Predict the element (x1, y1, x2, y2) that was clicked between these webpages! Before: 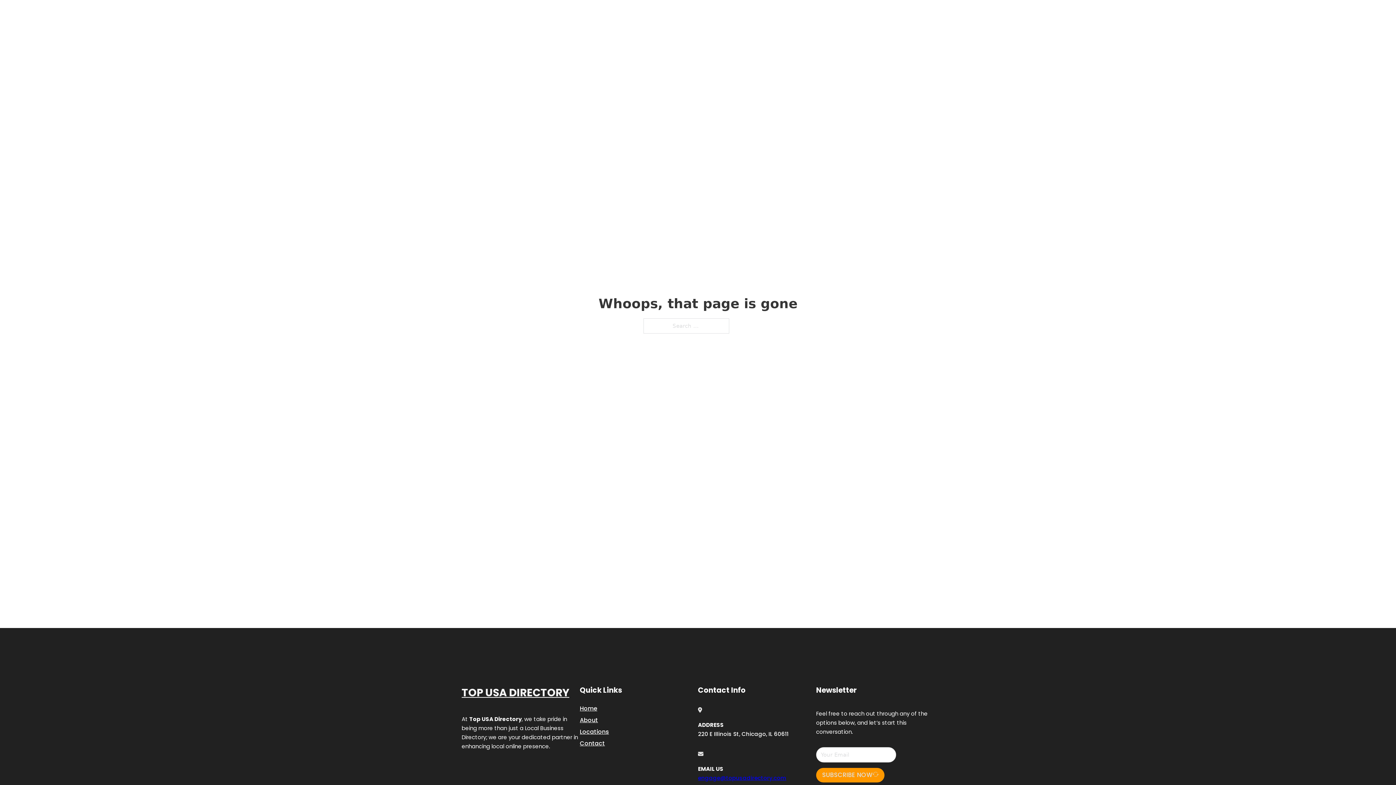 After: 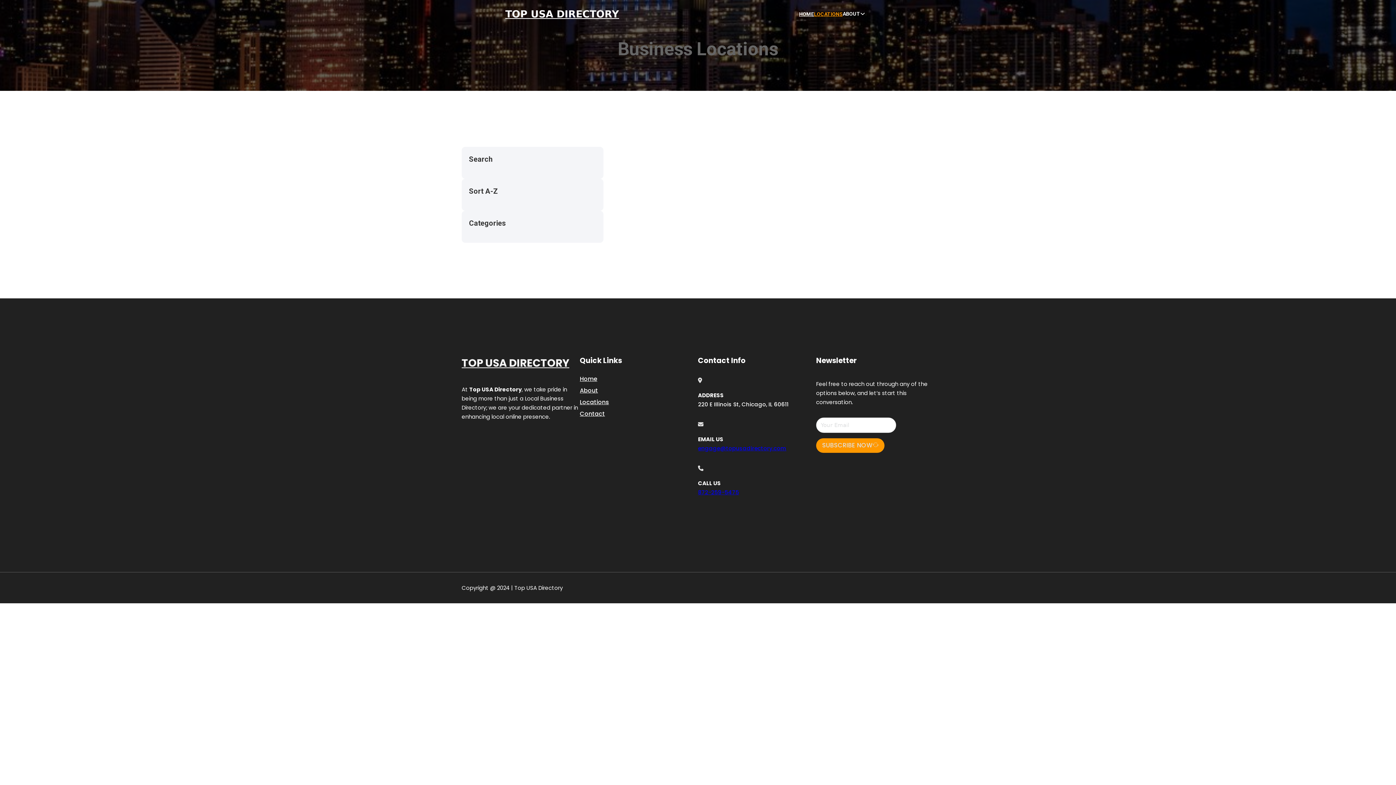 Action: label: Locations bbox: (580, 727, 609, 736)